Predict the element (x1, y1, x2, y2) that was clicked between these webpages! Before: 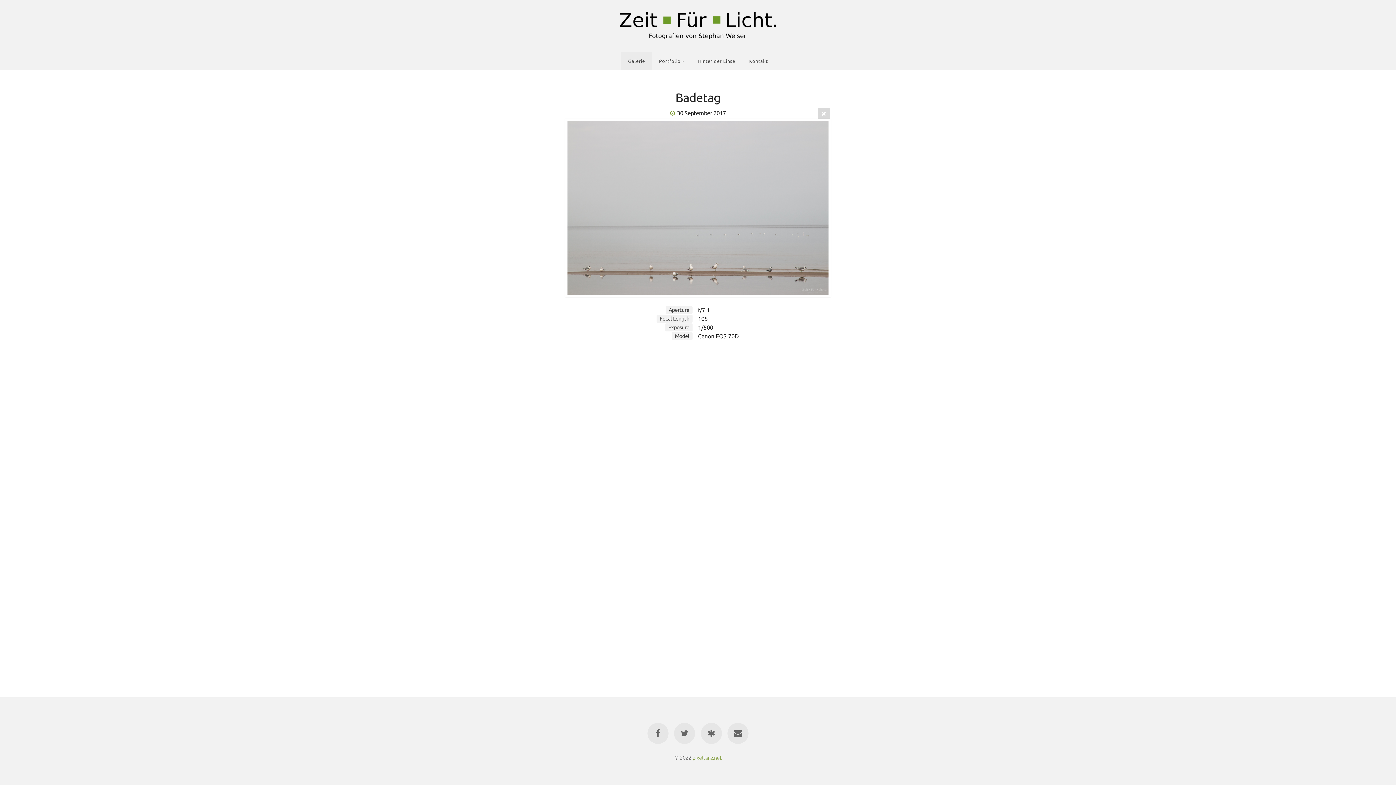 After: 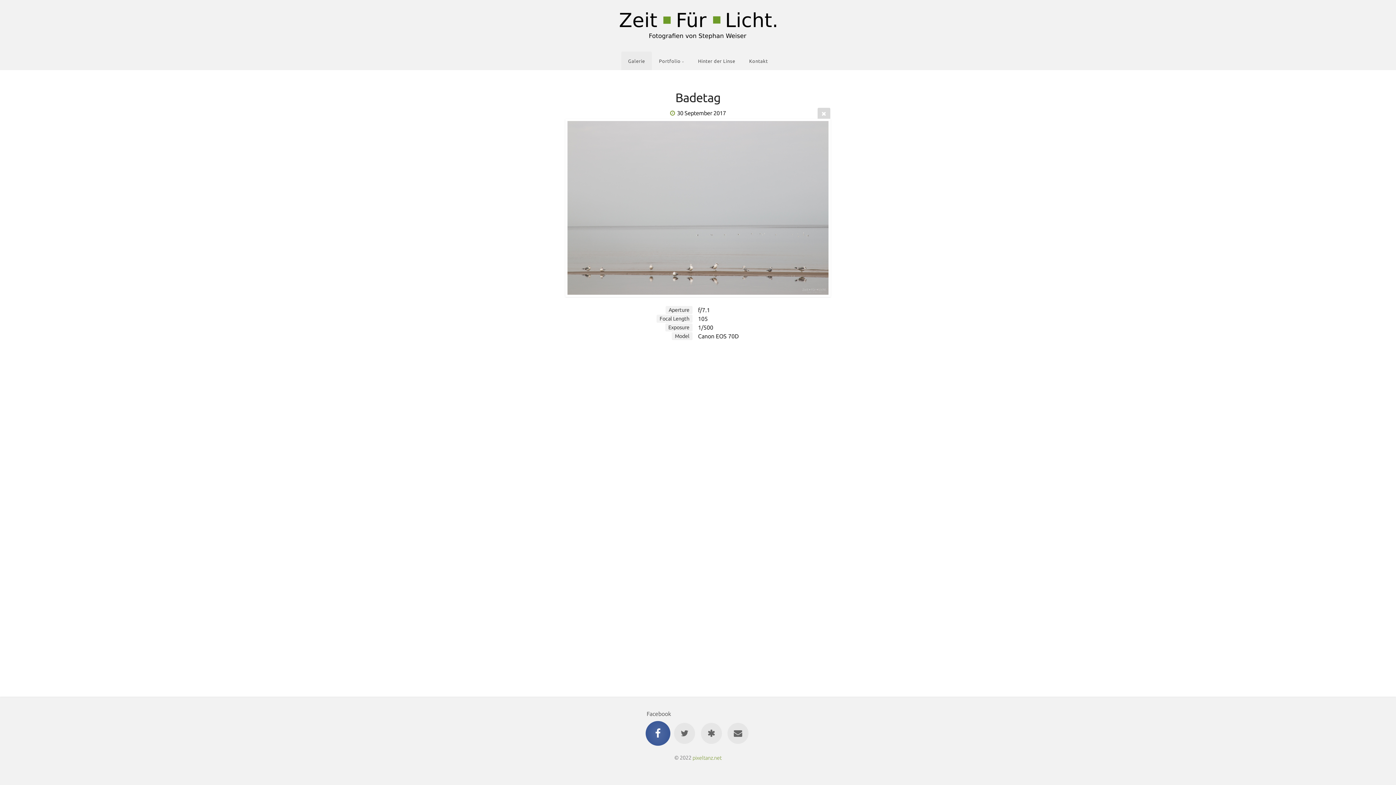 Action: bbox: (647, 723, 668, 744)